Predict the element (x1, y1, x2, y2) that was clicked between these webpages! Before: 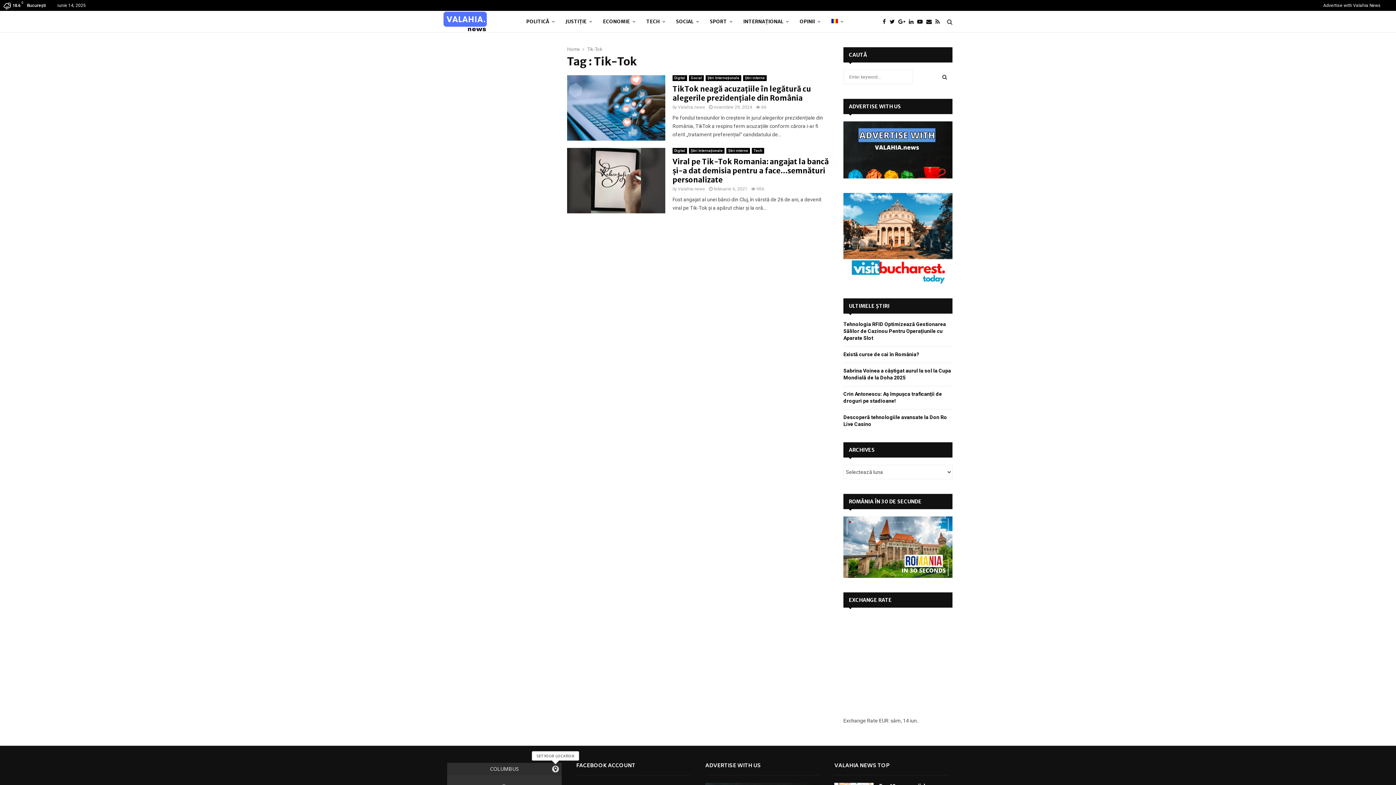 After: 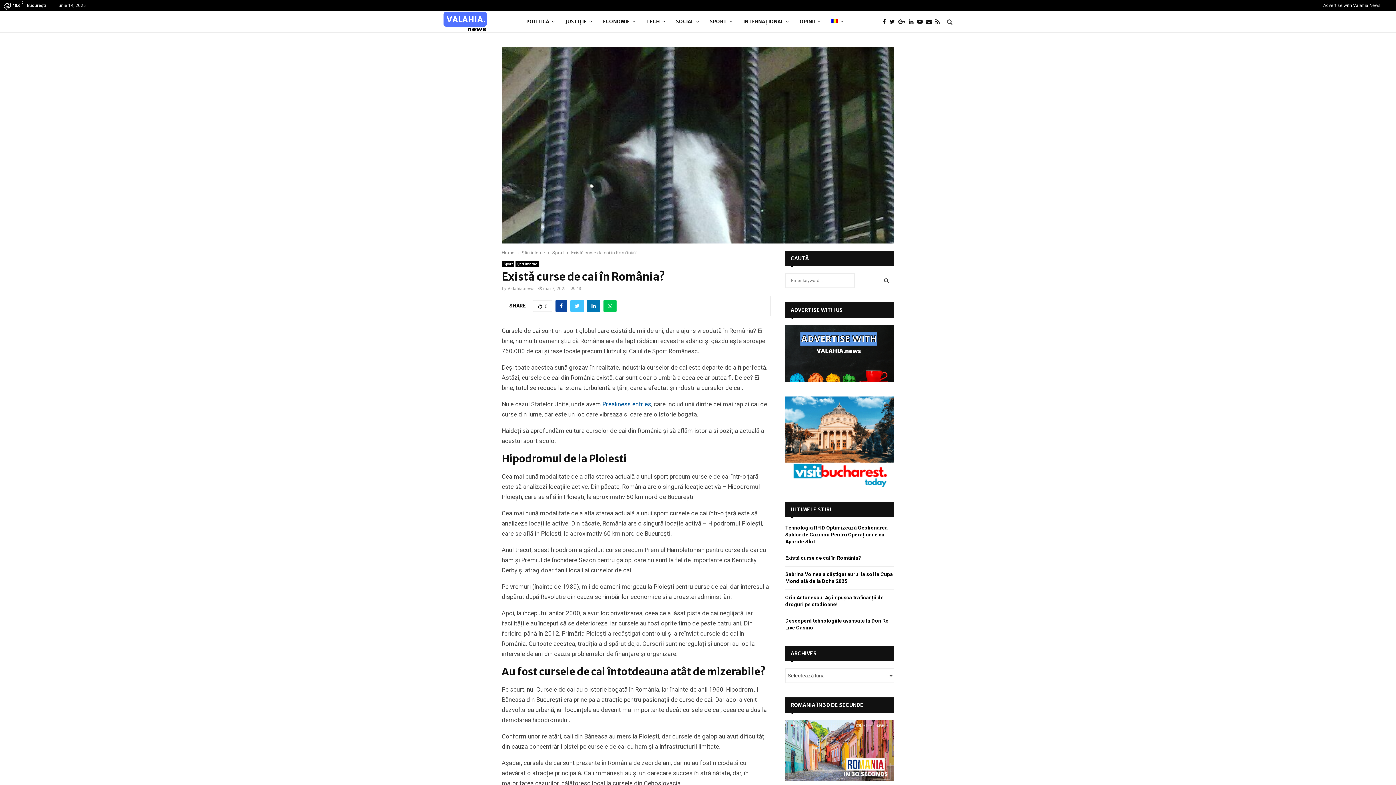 Action: label: Există curse de cai în România? bbox: (843, 351, 919, 357)